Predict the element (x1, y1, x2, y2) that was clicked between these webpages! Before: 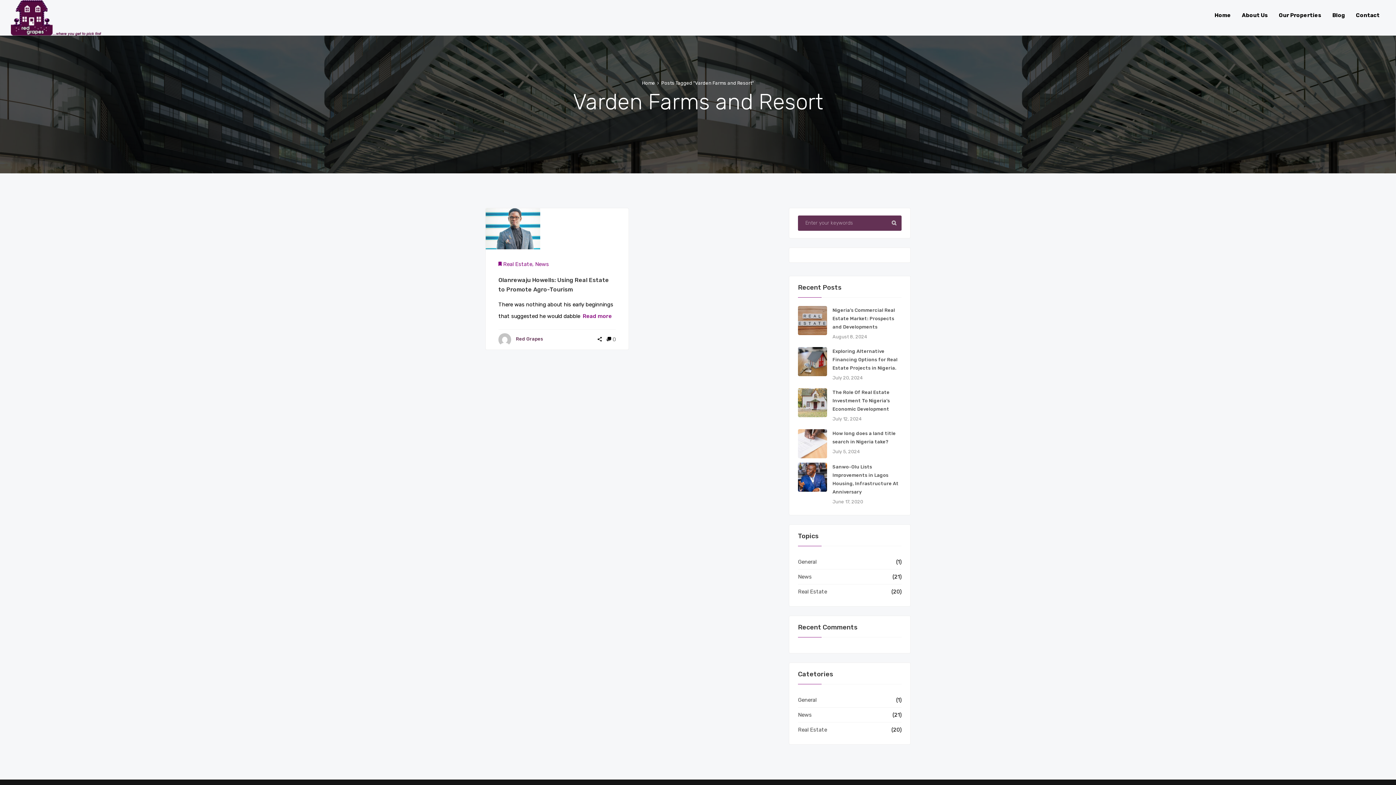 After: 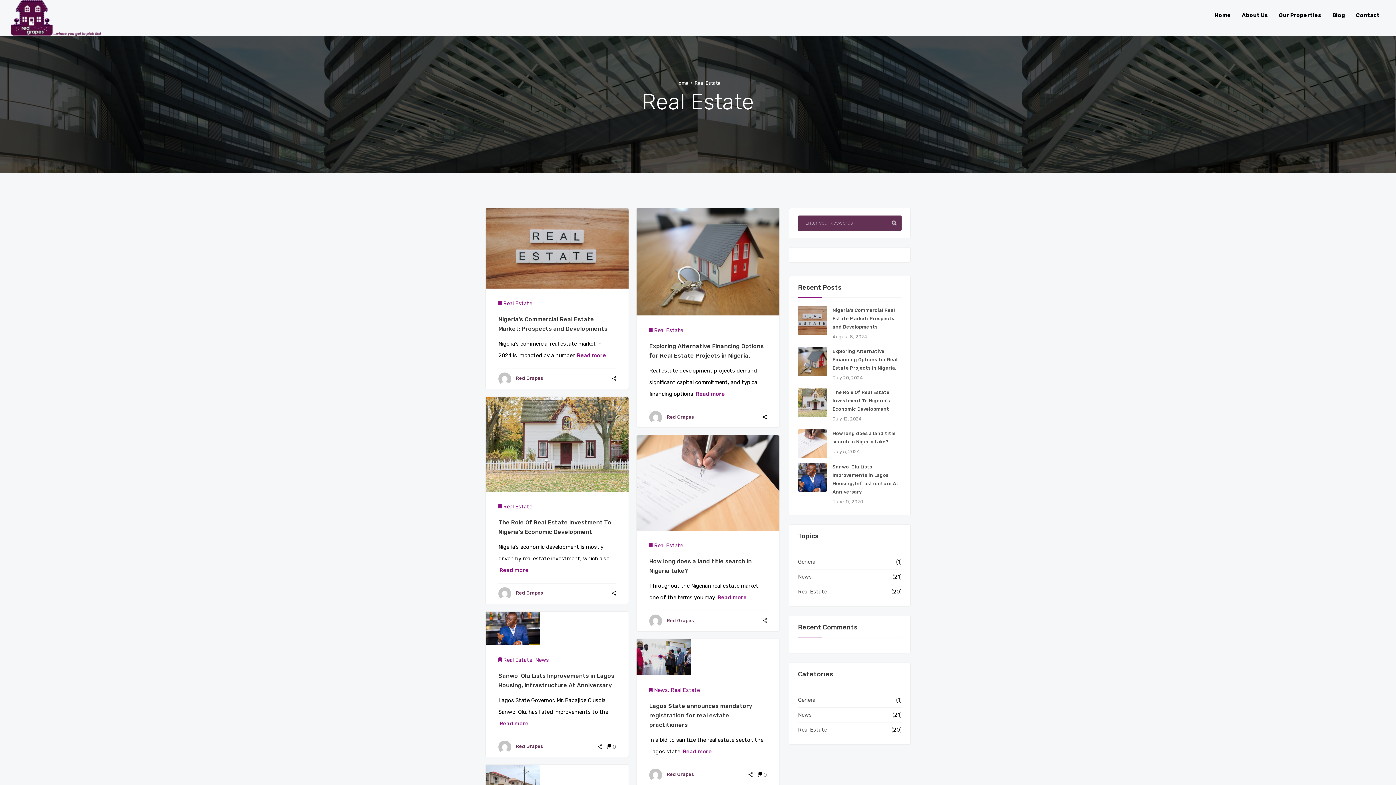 Action: bbox: (503, 260, 532, 267) label: Real Estate